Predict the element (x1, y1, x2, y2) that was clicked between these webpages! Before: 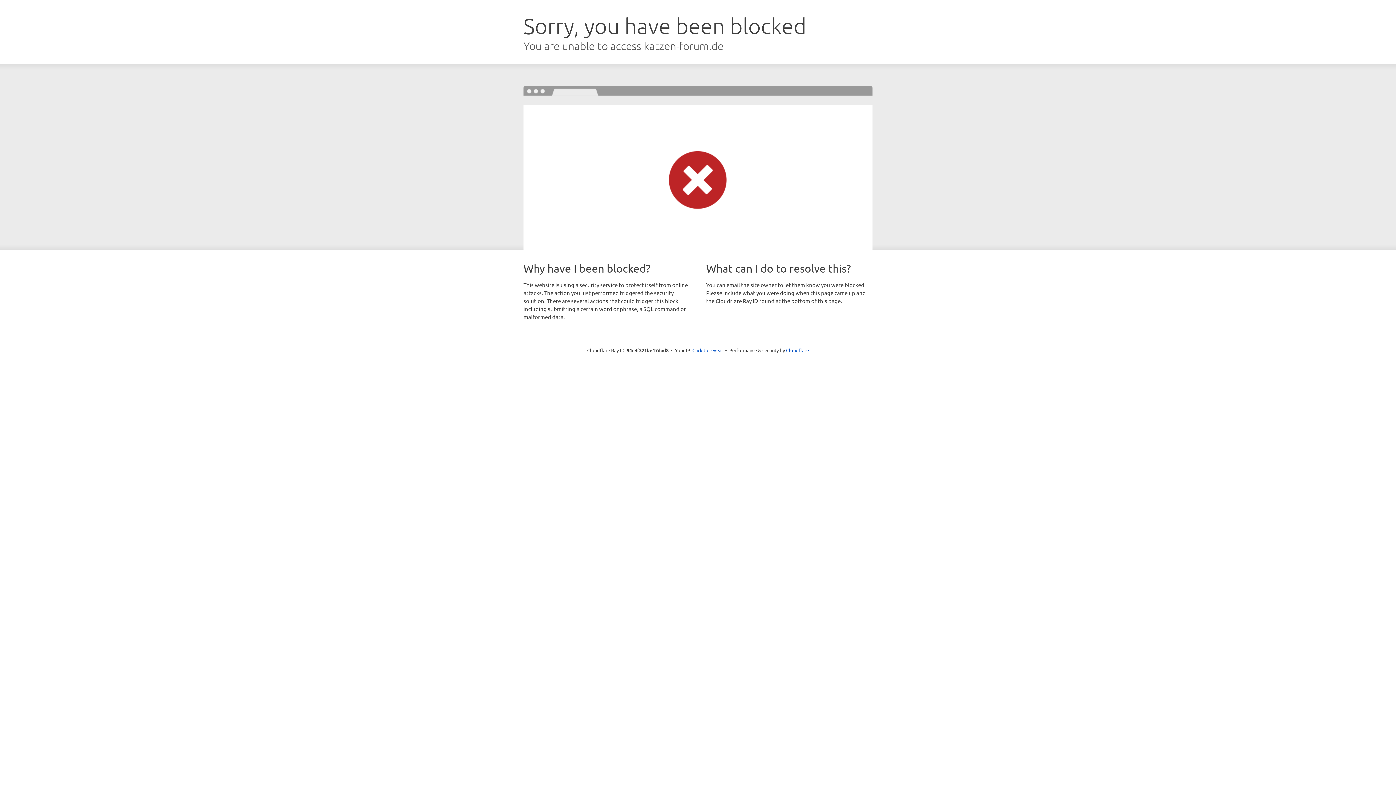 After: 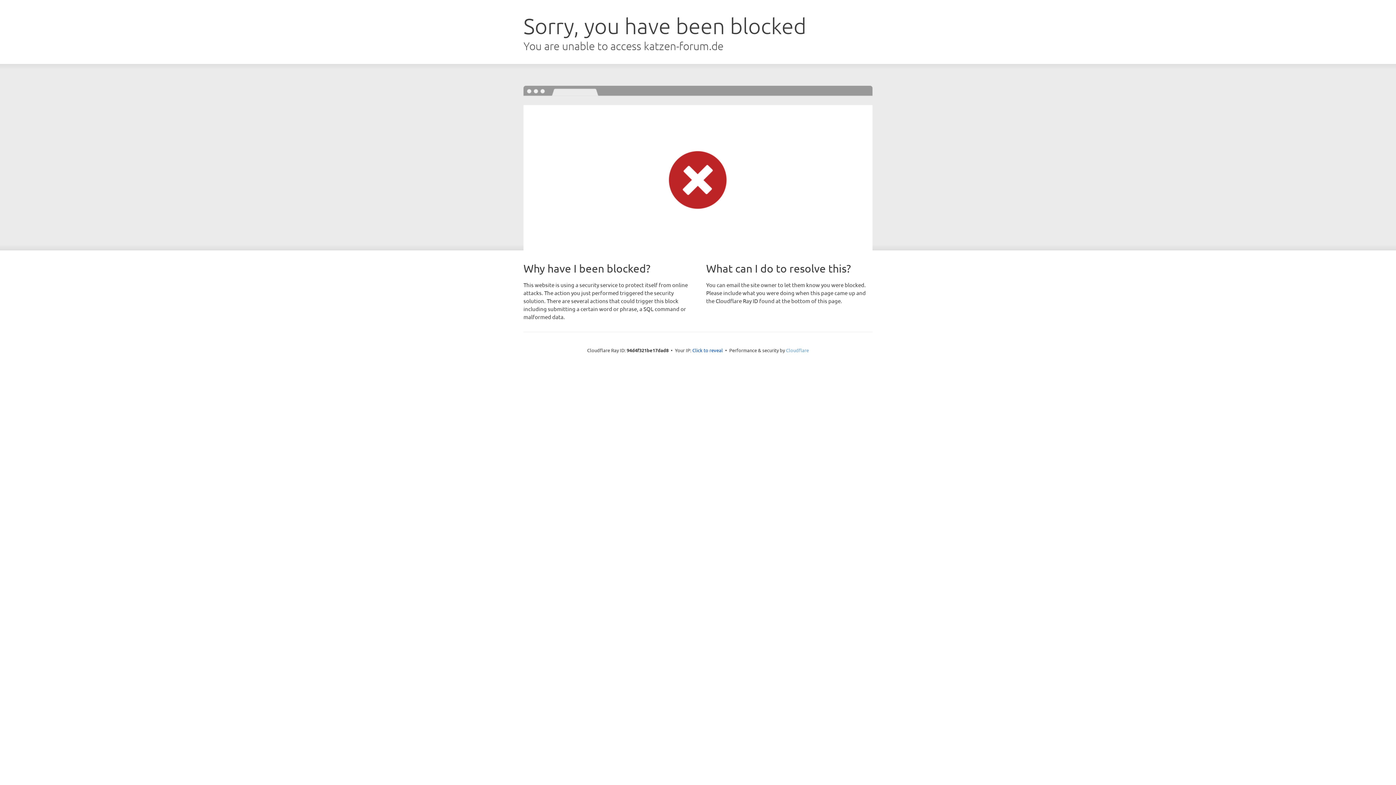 Action: label: Cloudflare bbox: (786, 347, 809, 353)